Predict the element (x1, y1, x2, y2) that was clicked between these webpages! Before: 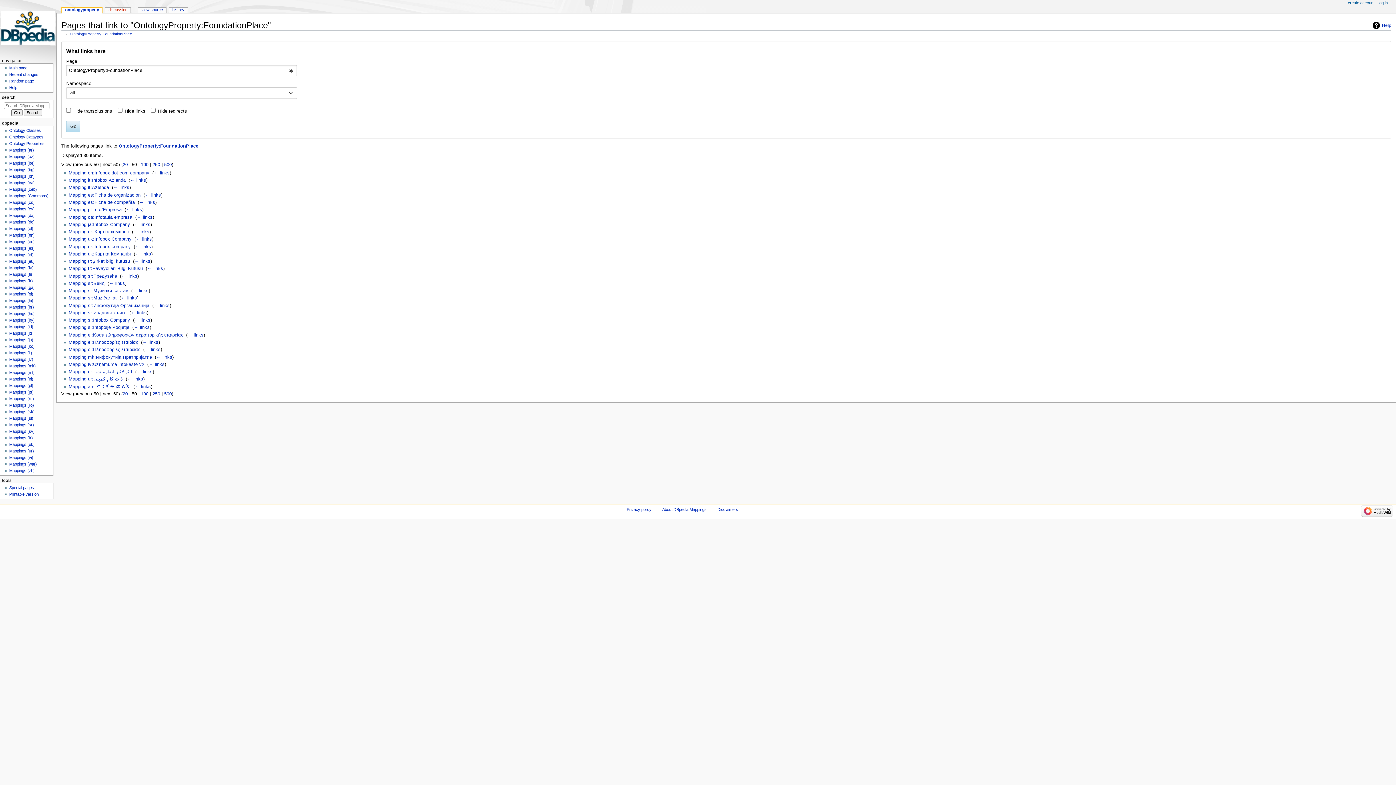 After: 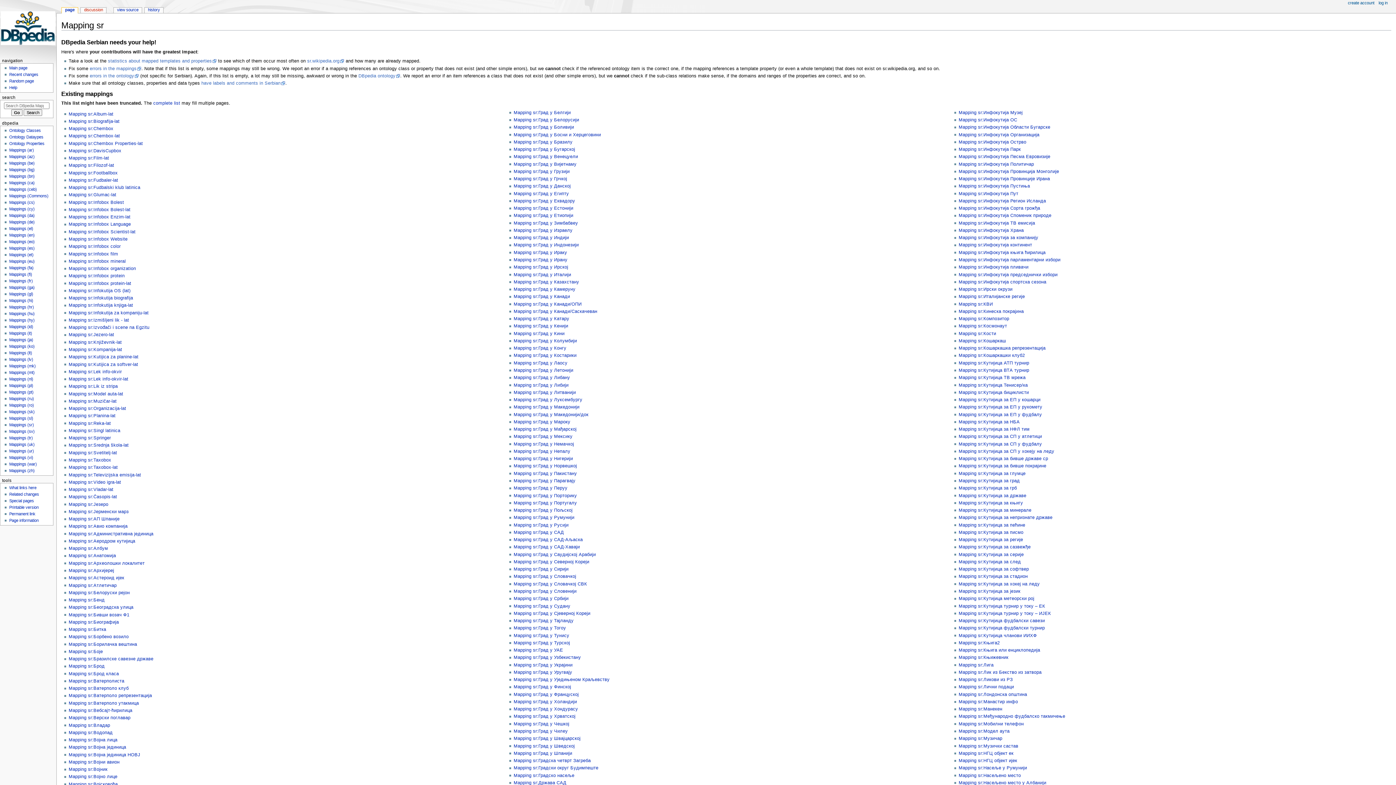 Action: bbox: (9, 422, 33, 427) label: Mappings (sr)